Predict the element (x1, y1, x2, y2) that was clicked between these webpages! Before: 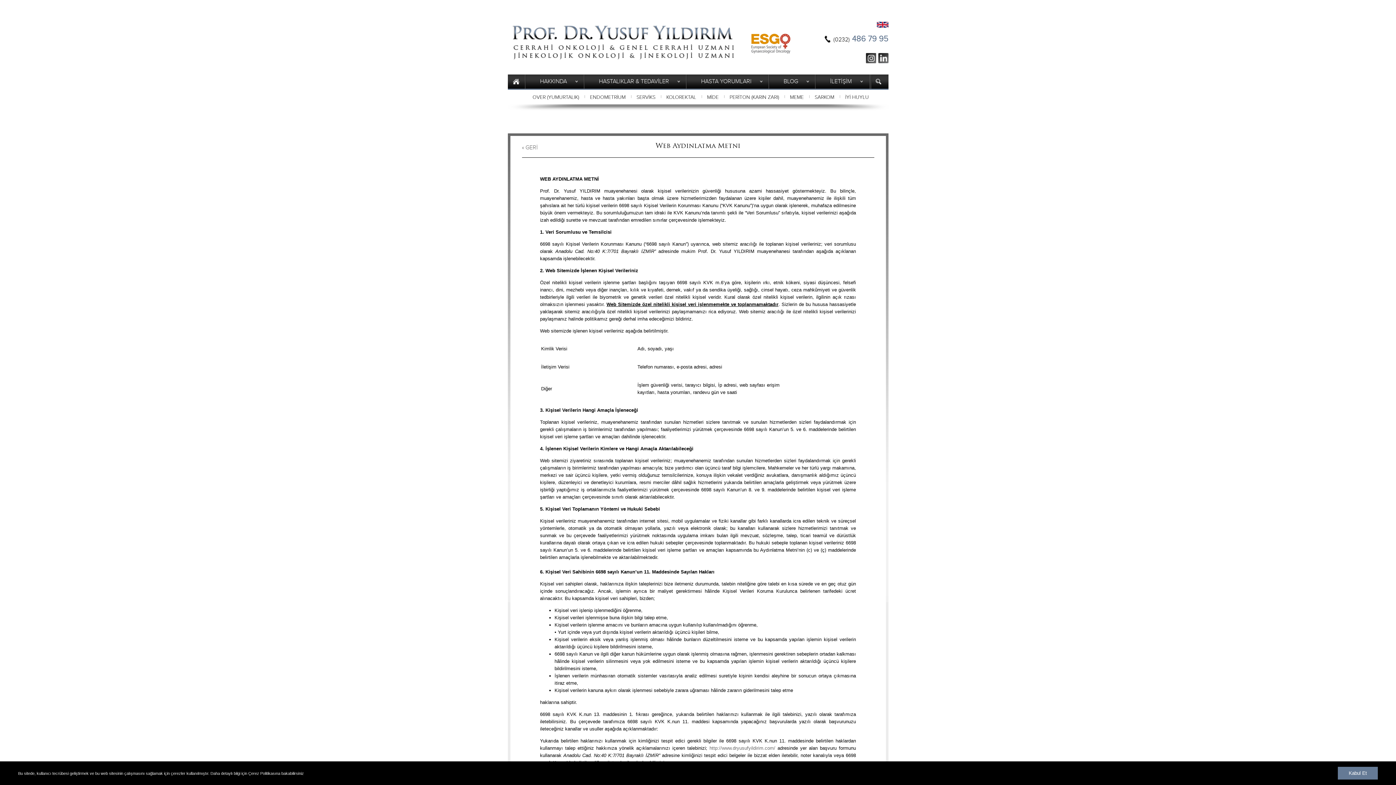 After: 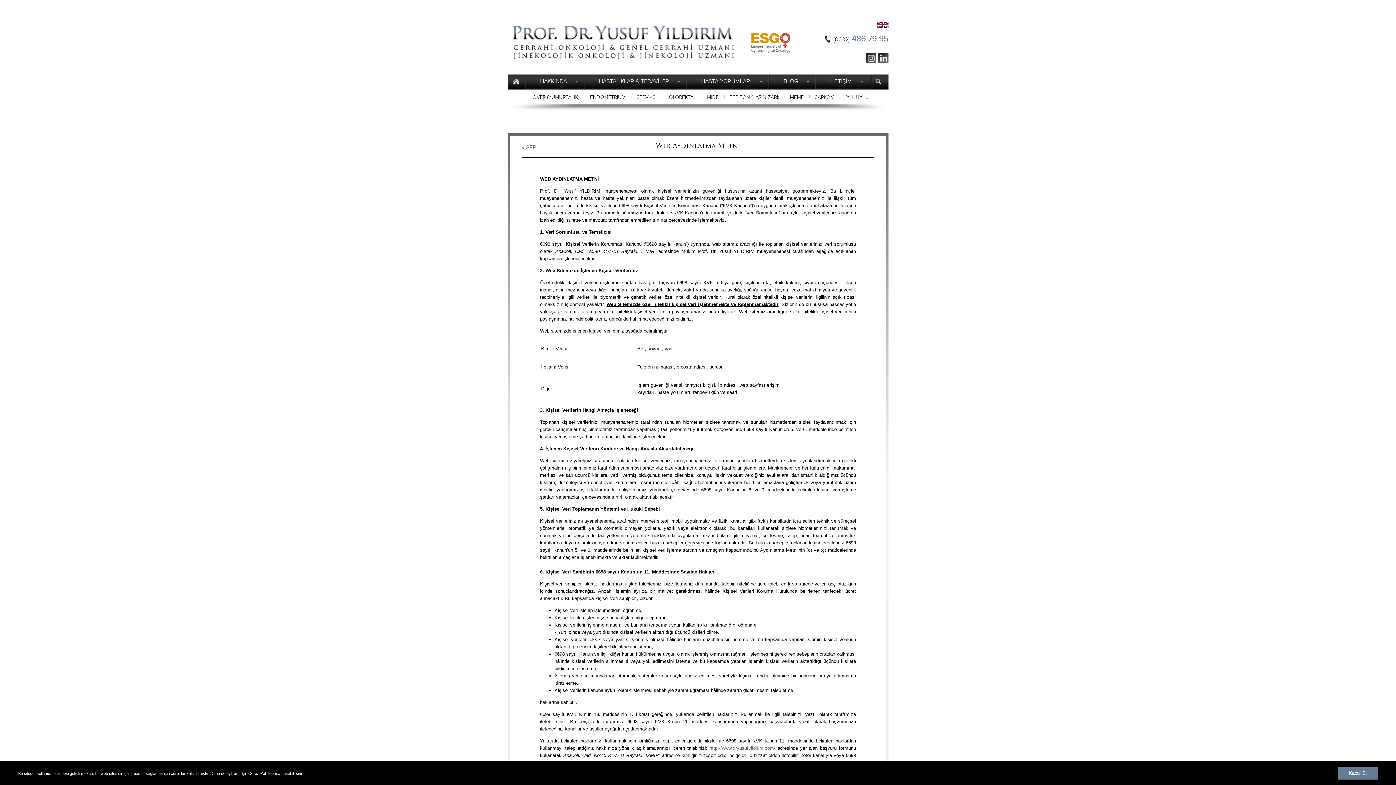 Action: bbox: (750, 50, 787, 55)